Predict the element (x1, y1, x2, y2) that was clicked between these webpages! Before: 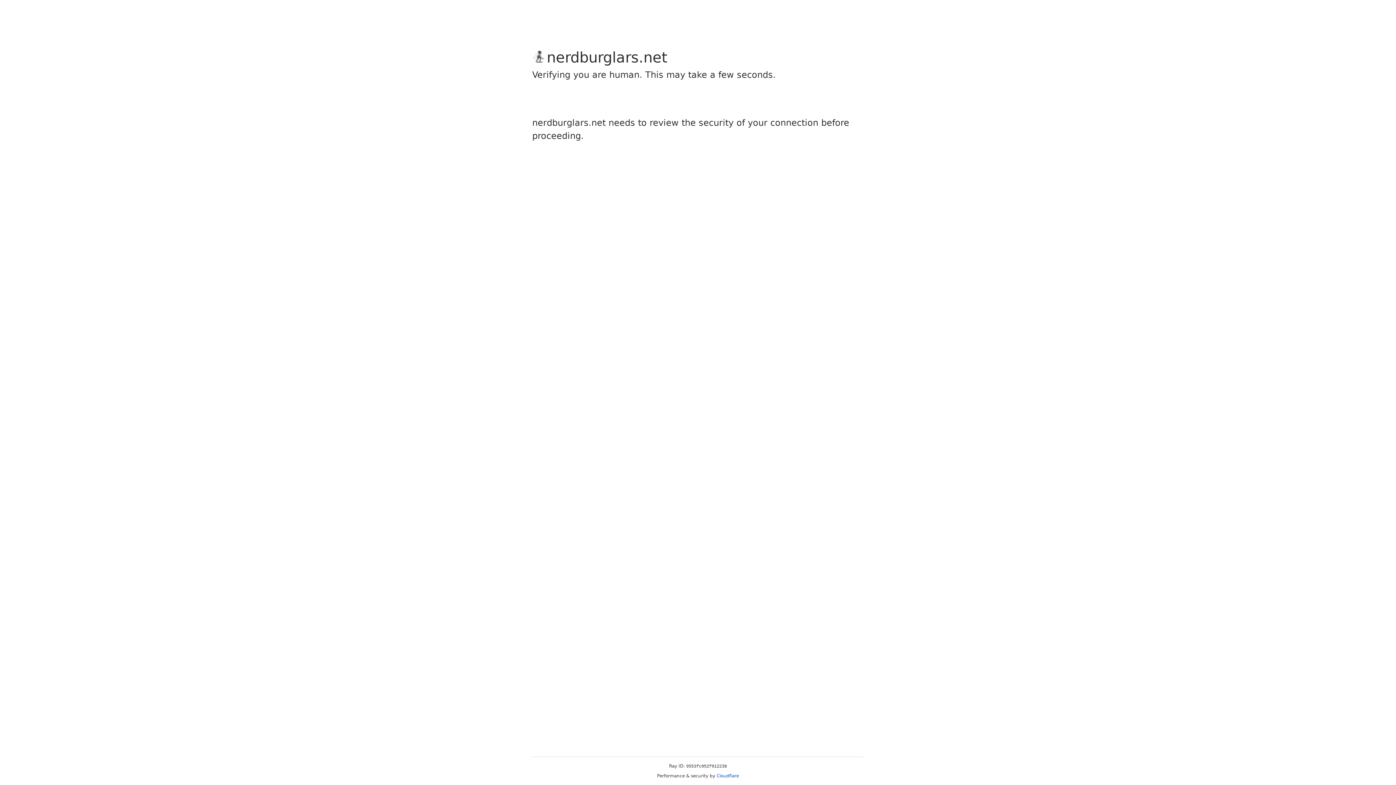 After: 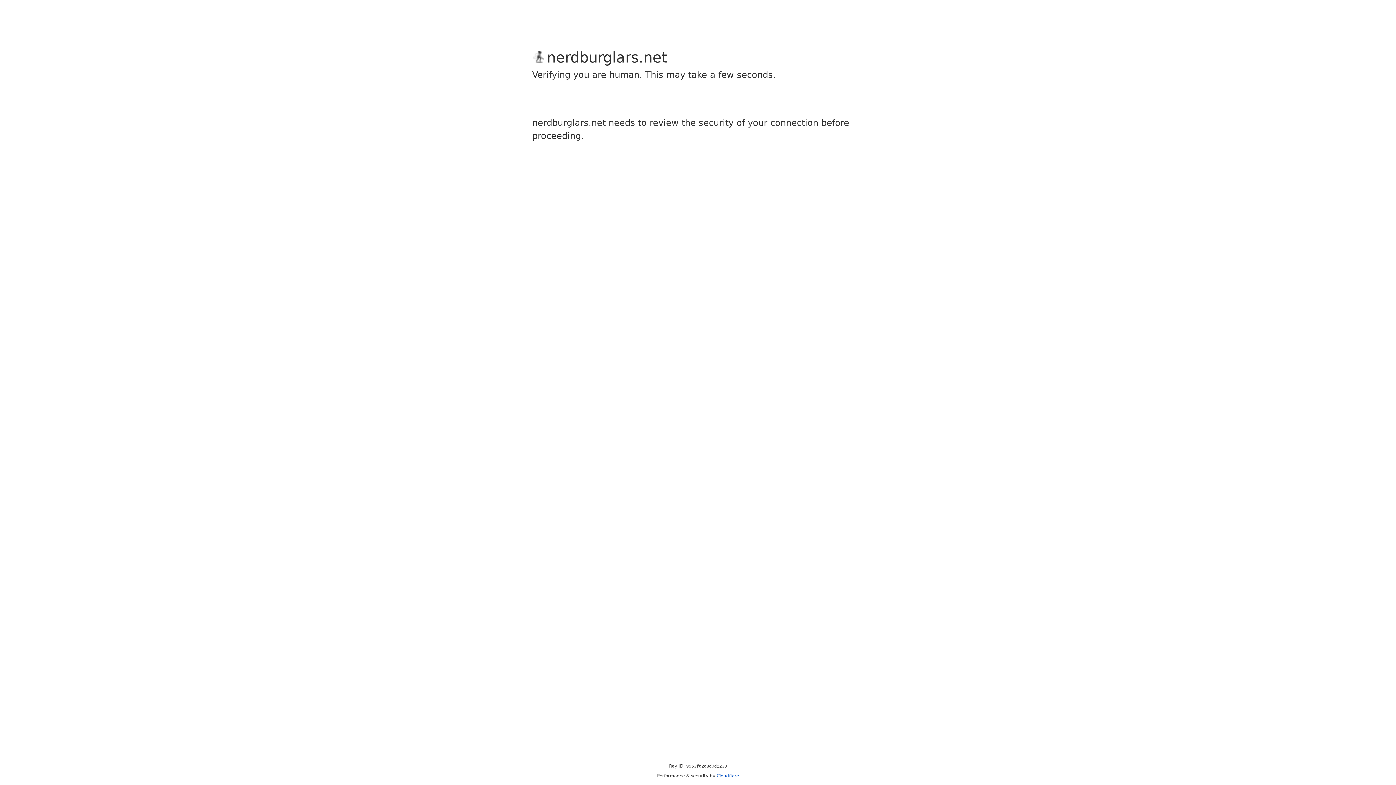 Action: bbox: (716, 773, 739, 778) label: Cloudflare